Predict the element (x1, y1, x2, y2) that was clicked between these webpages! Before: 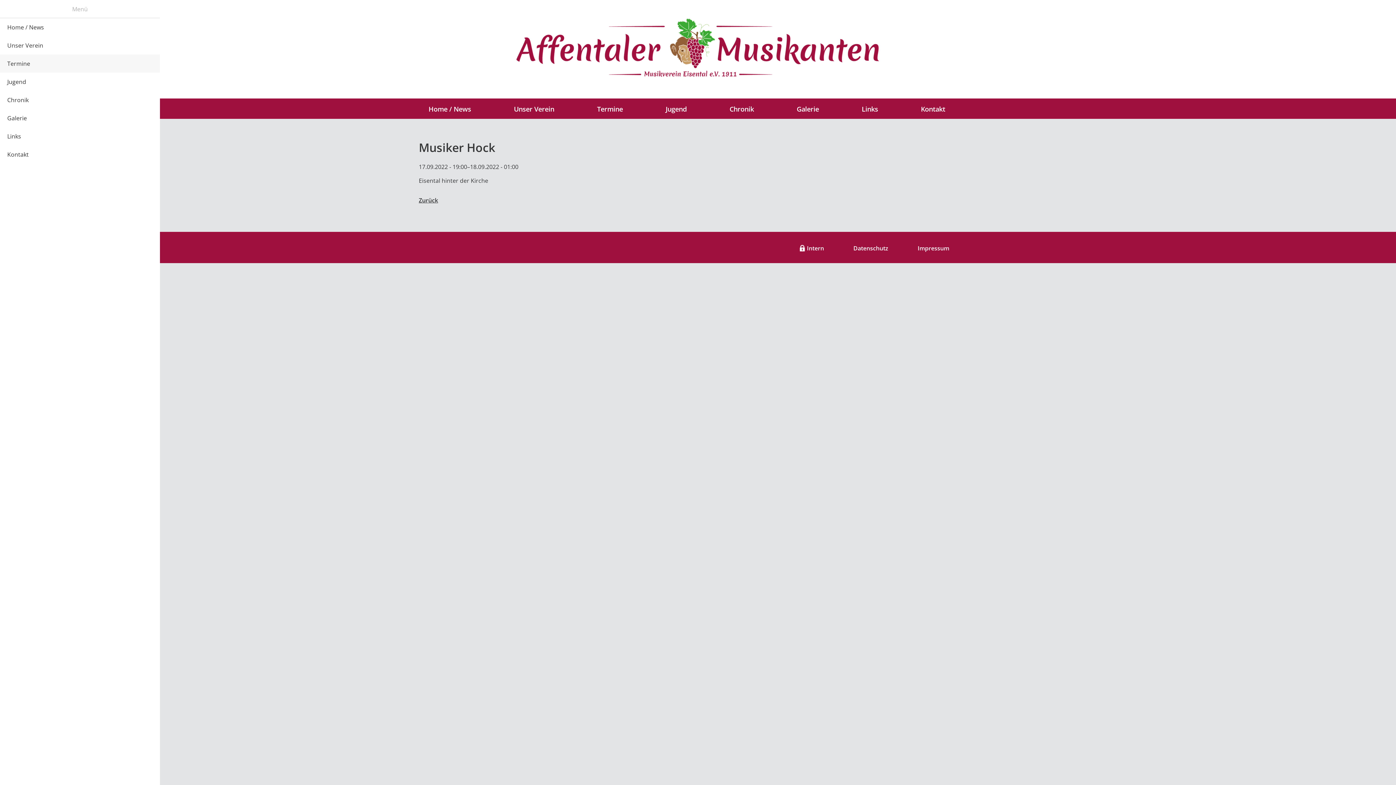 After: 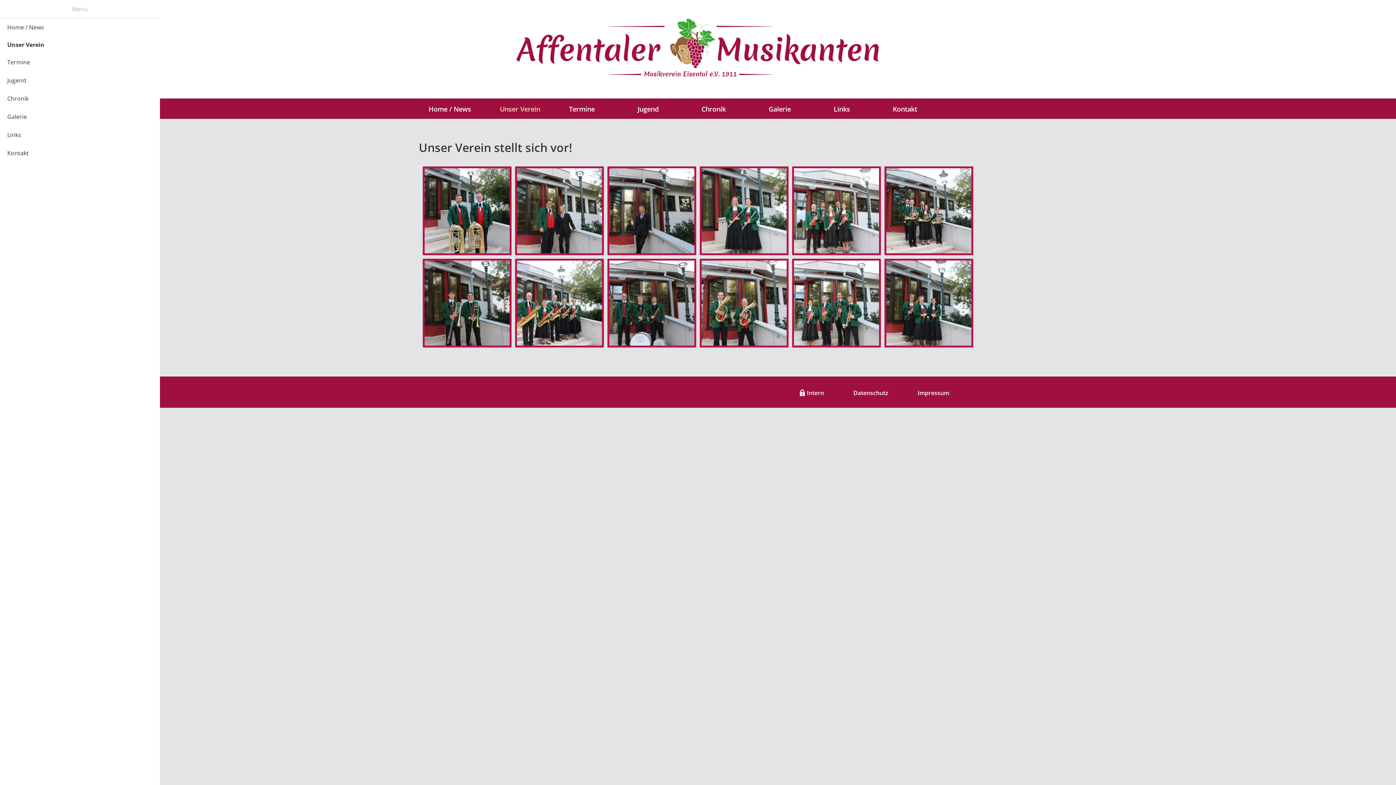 Action: bbox: (0, 36, 160, 54) label: Unser Verein